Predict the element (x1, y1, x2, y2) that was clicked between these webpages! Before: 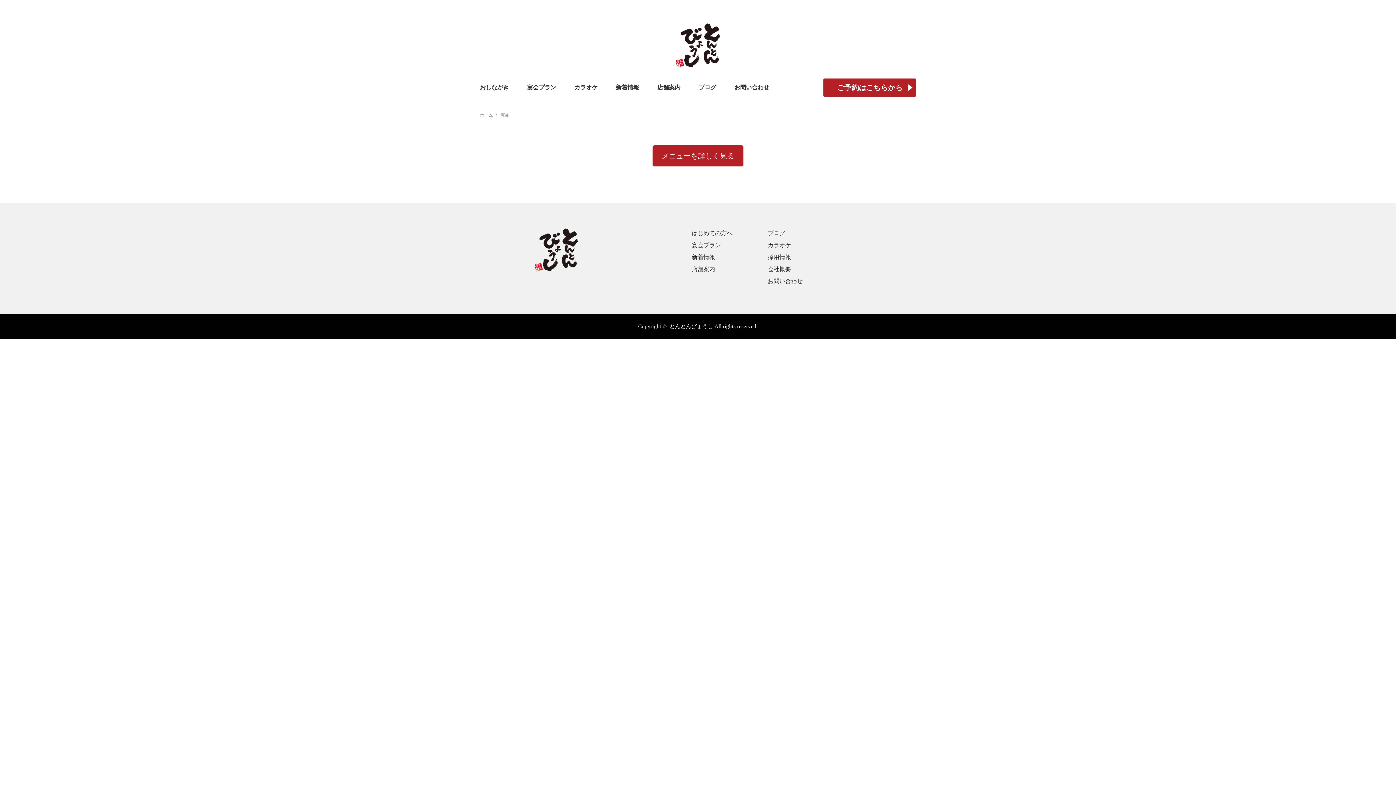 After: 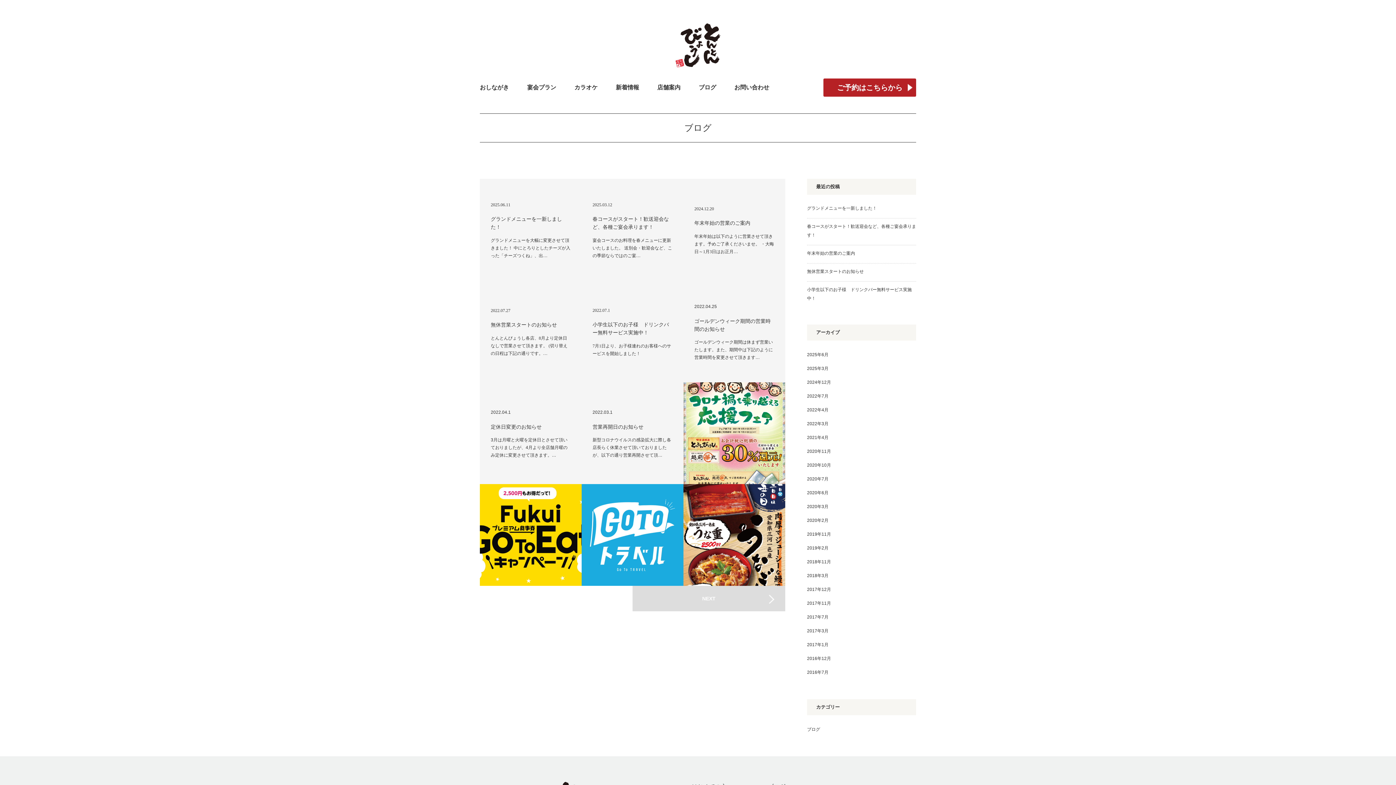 Action: bbox: (768, 228, 831, 238) label: ブログ